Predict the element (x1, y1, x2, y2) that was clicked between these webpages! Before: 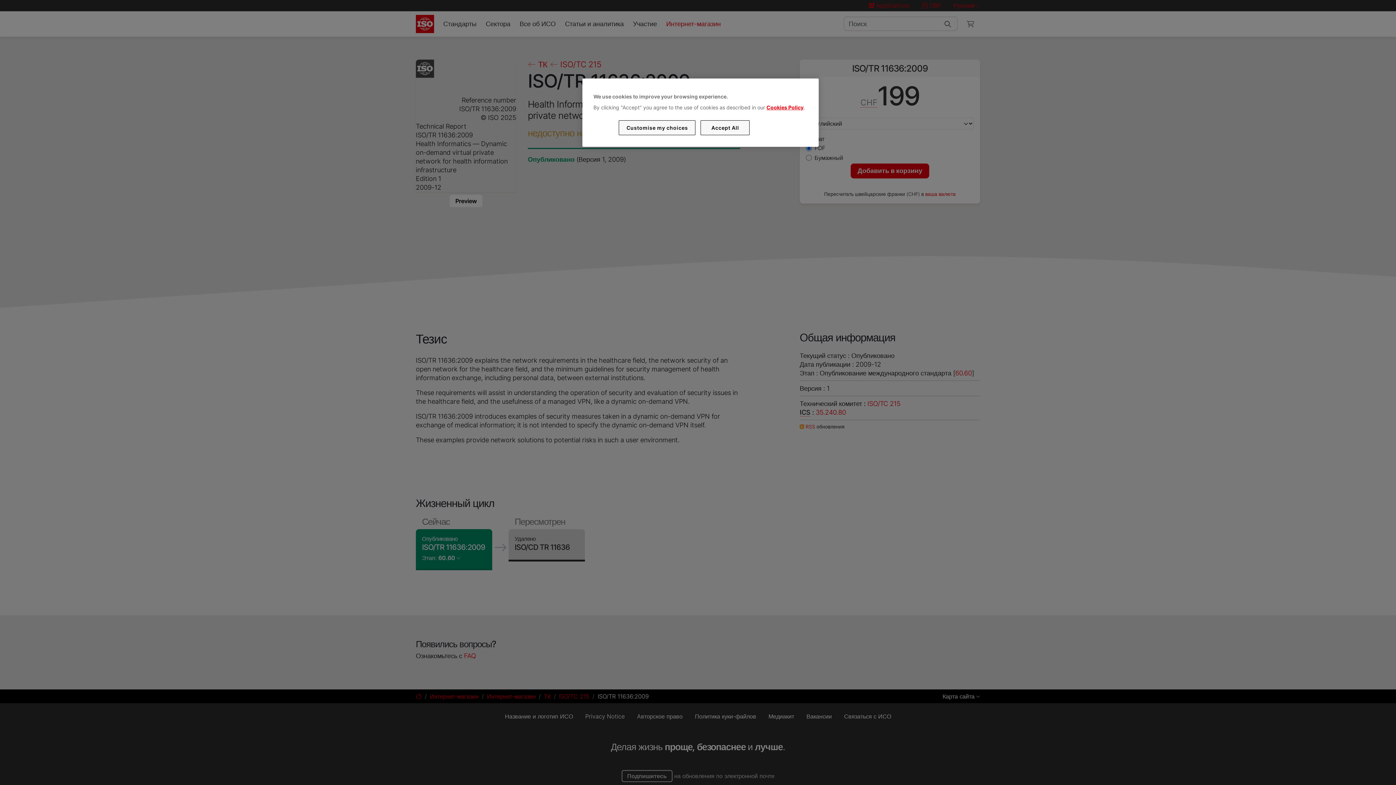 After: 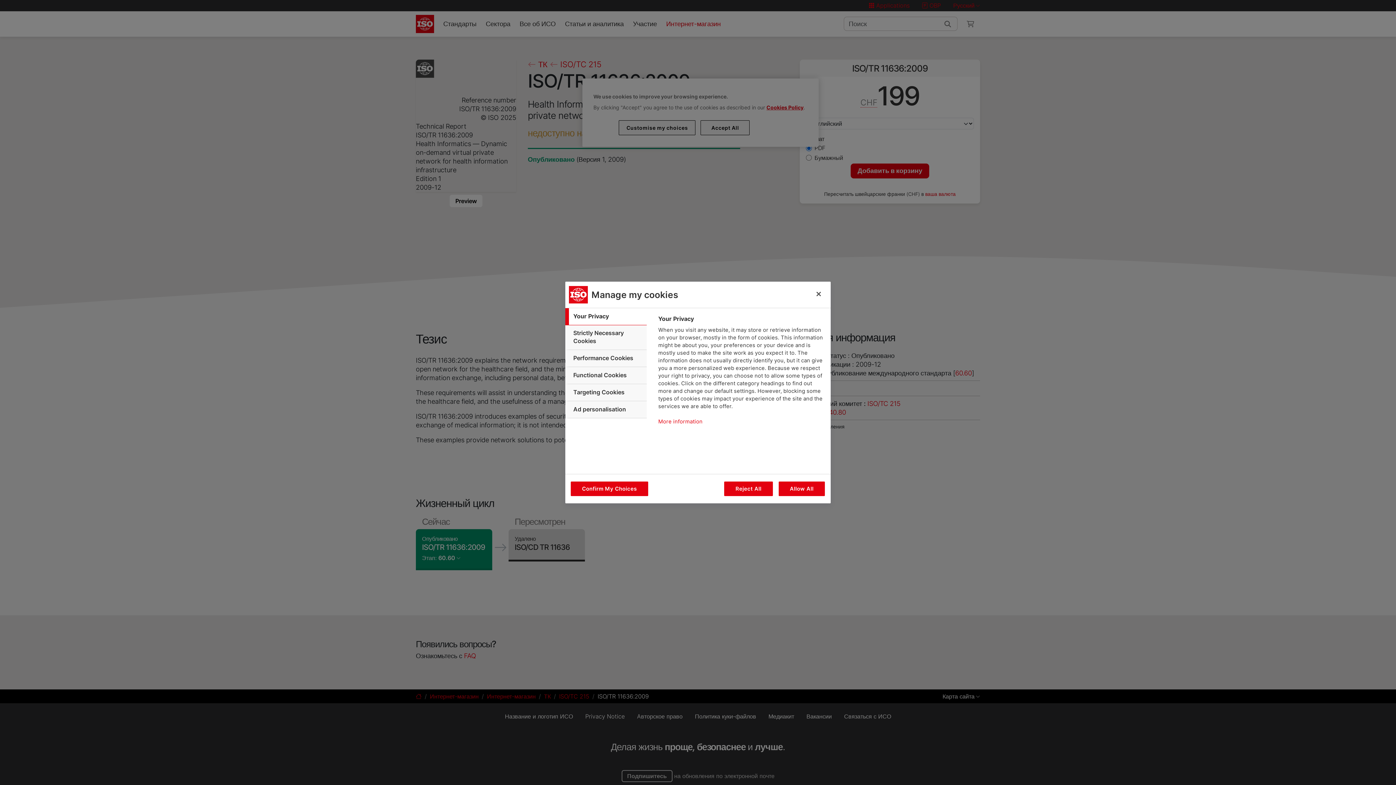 Action: bbox: (619, 120, 695, 135) label: Customise my choices